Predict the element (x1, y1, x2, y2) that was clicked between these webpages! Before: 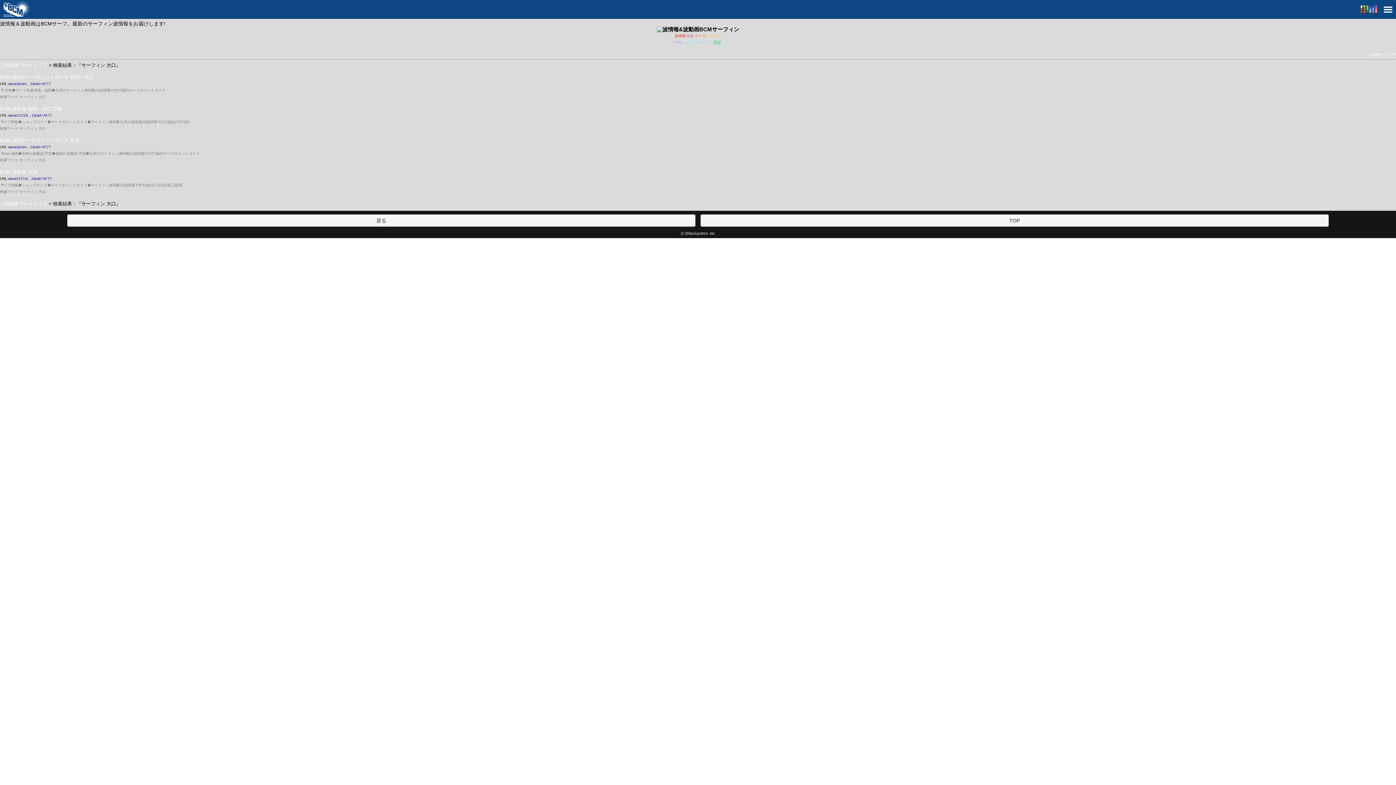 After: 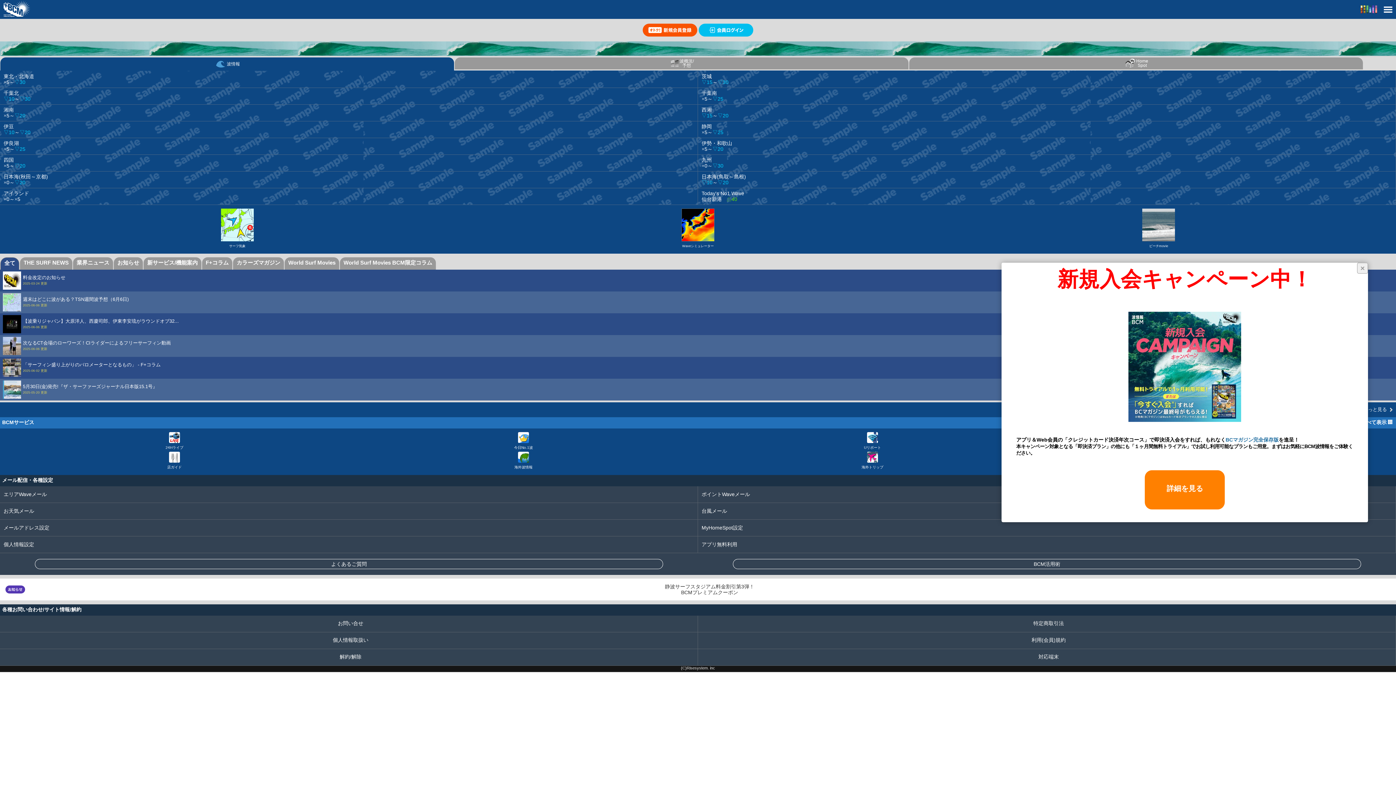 Action: label: TOP bbox: (701, 214, 1328, 226)